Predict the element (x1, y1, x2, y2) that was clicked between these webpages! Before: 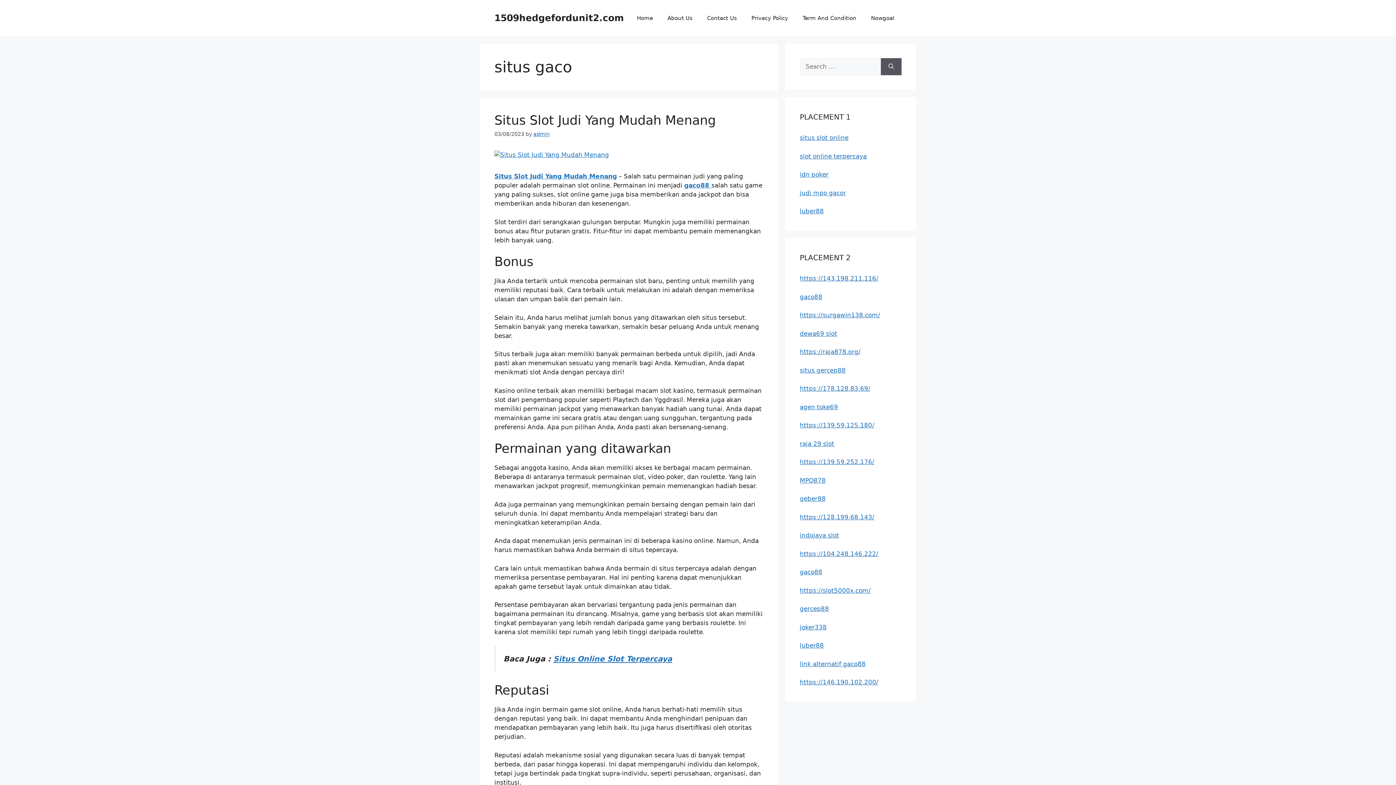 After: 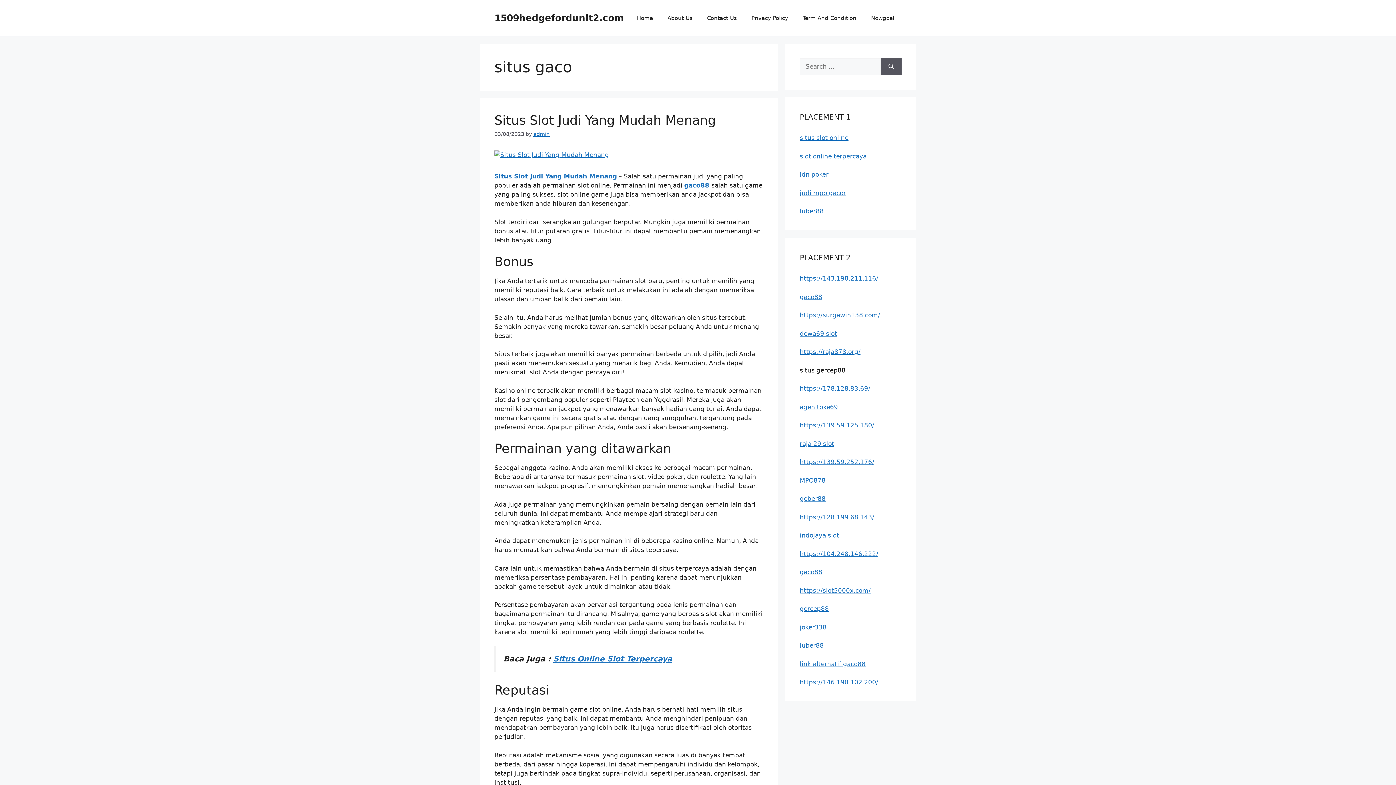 Action: bbox: (800, 366, 845, 374) label: situs gercep88